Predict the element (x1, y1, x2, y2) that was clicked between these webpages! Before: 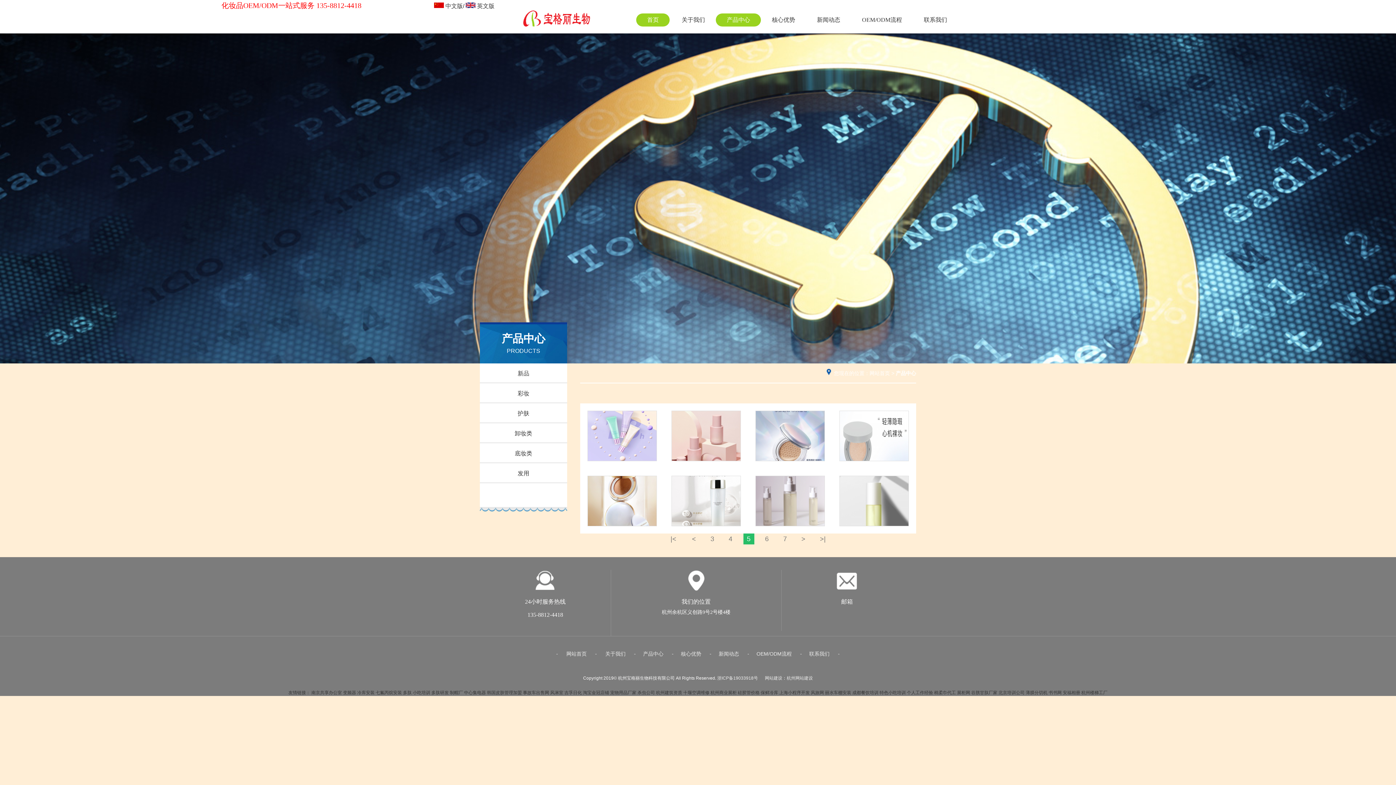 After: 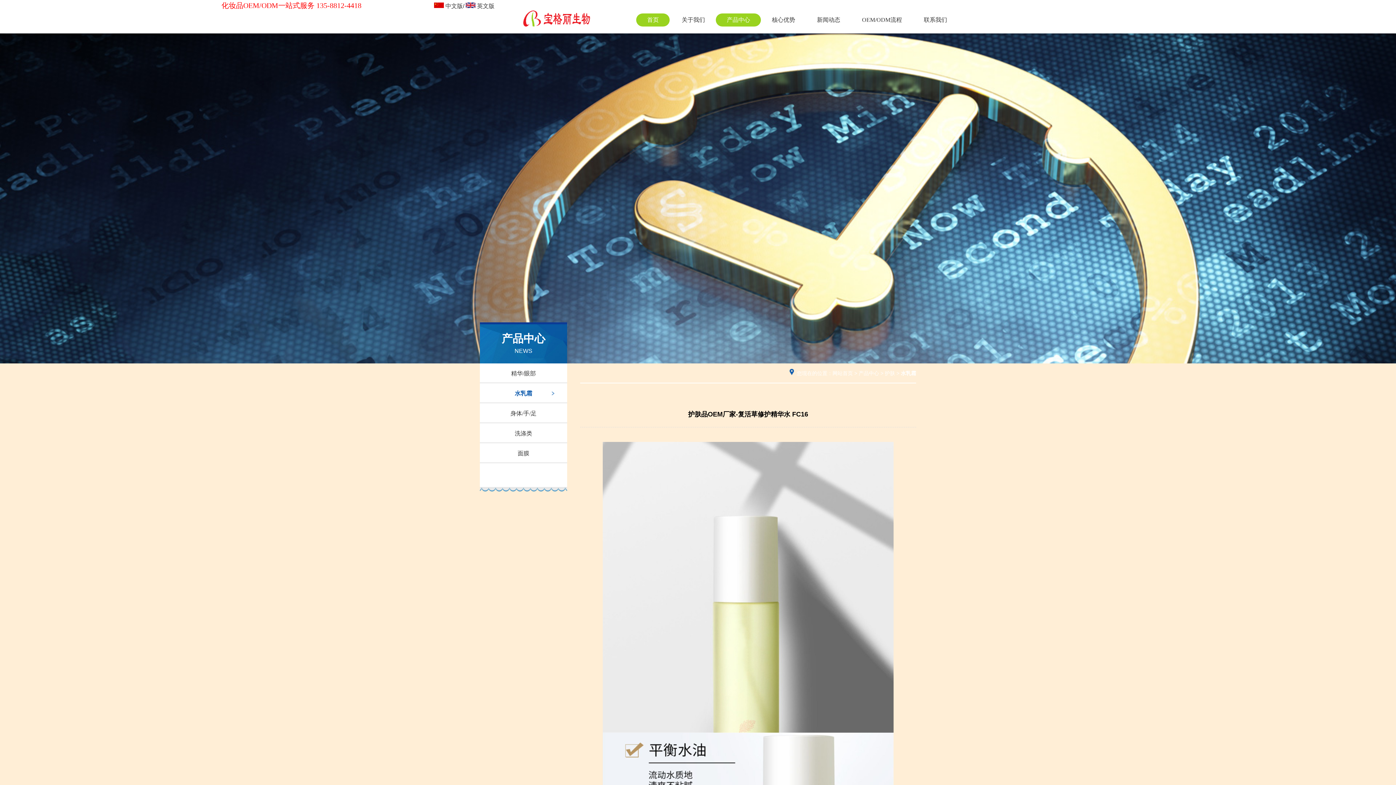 Action: label: 护肤品OEM厂家-复活草修护精华水 FC16 bbox: (834, 474, 914, 487)